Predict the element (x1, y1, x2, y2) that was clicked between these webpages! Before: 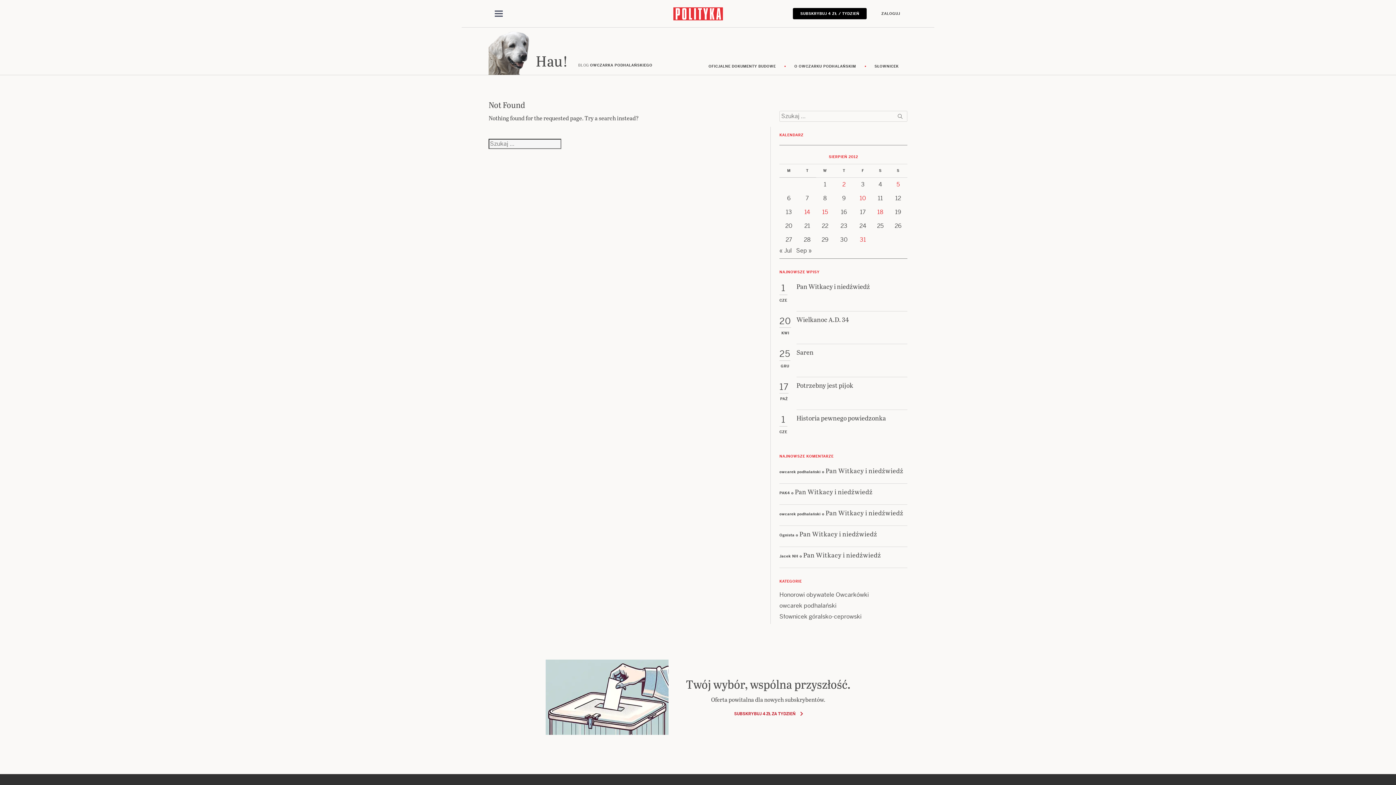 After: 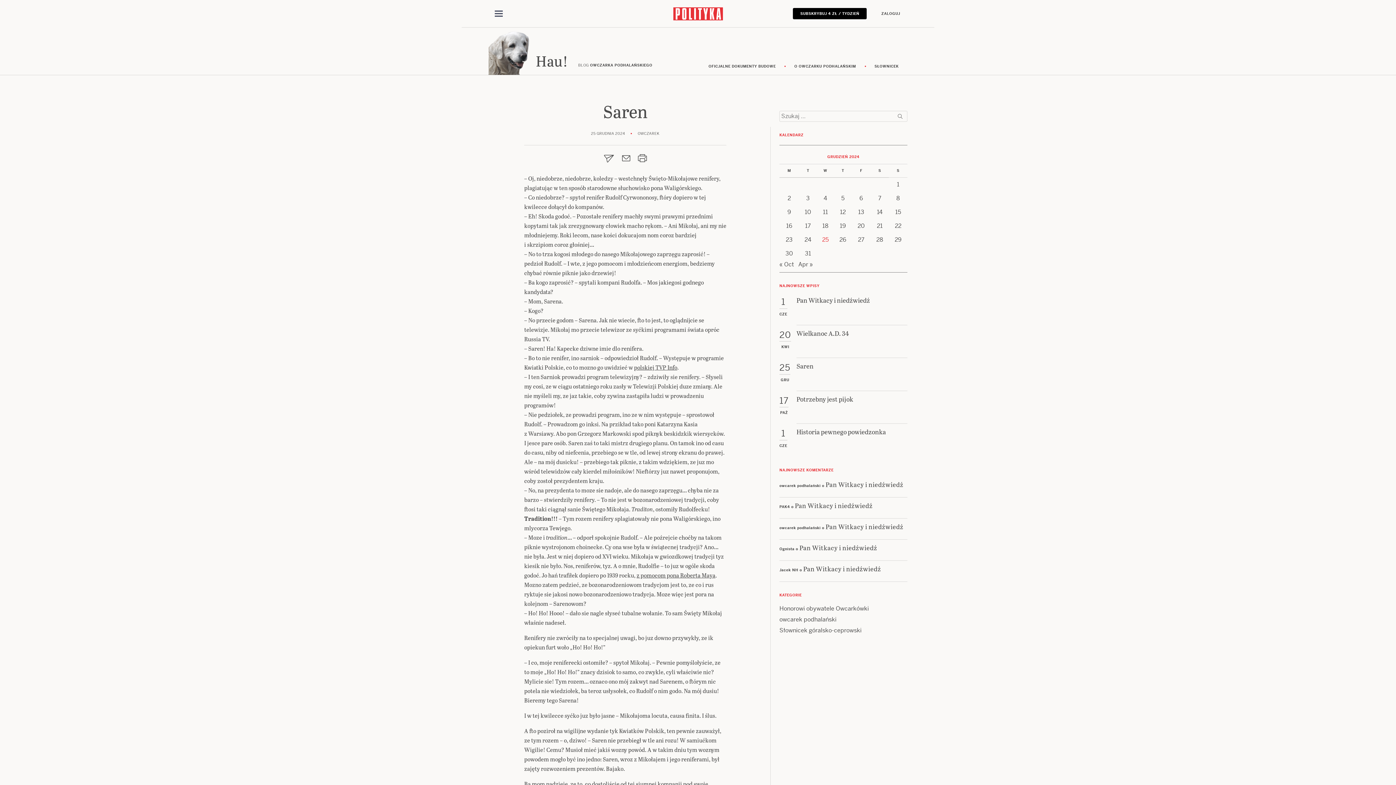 Action: bbox: (796, 348, 907, 377) label: Saren